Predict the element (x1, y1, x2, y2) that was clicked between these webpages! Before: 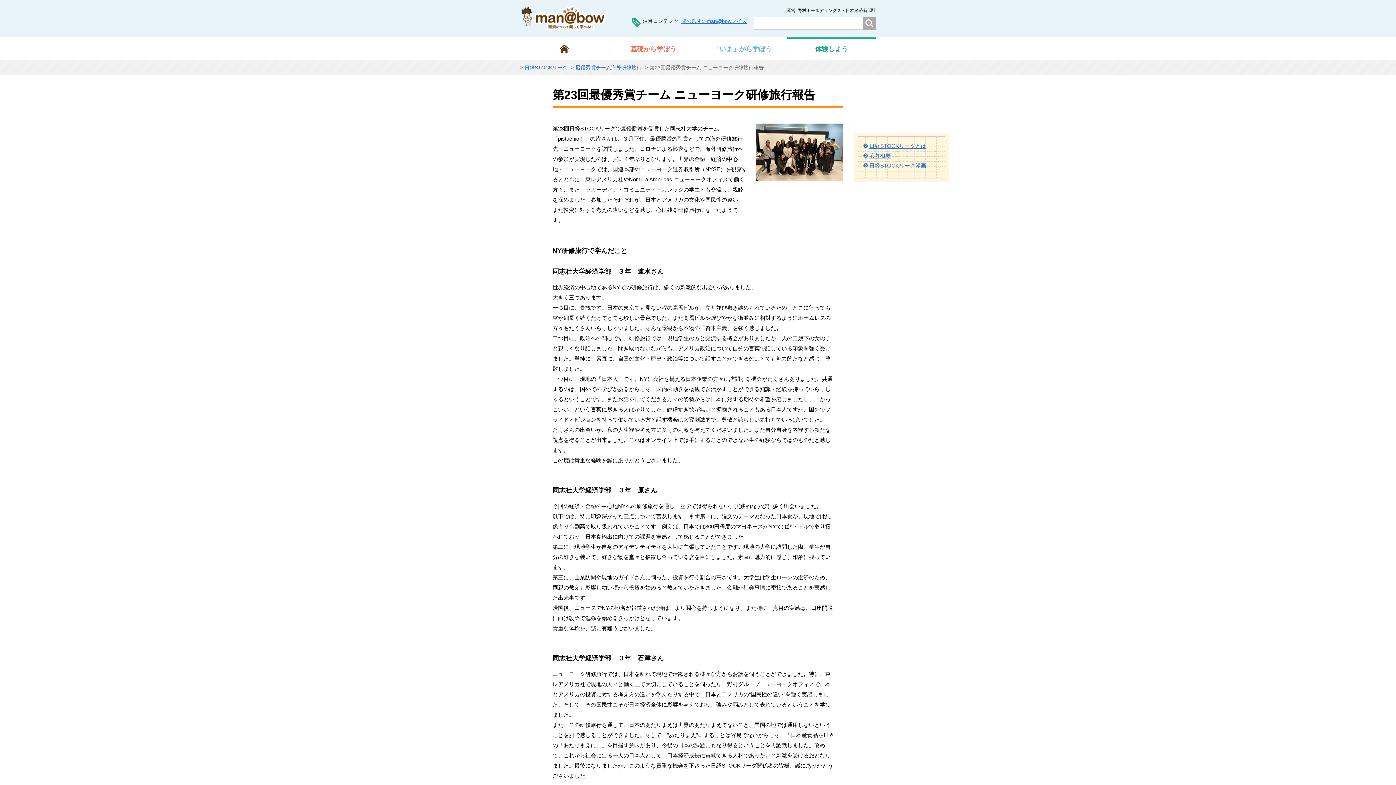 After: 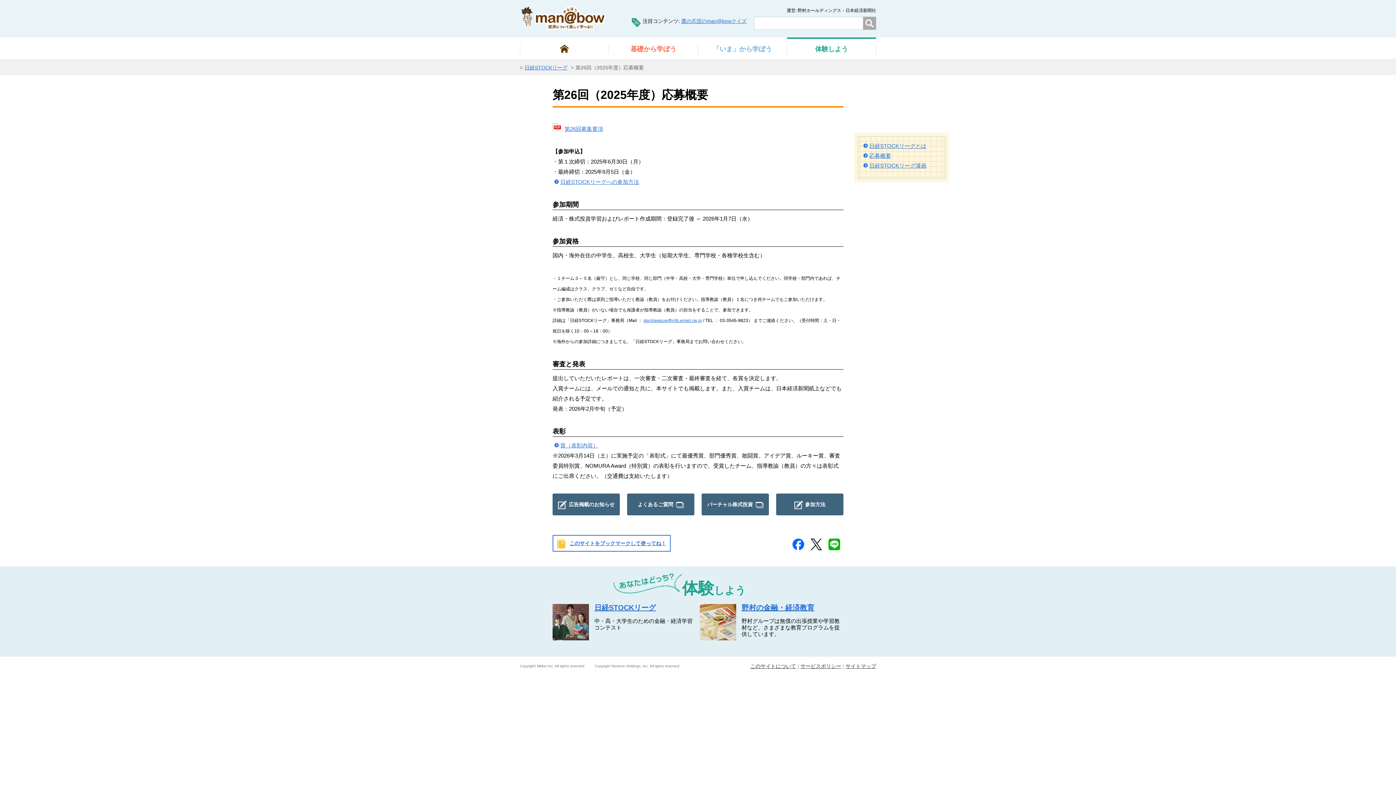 Action: bbox: (869, 152, 891, 158) label: 応募概要